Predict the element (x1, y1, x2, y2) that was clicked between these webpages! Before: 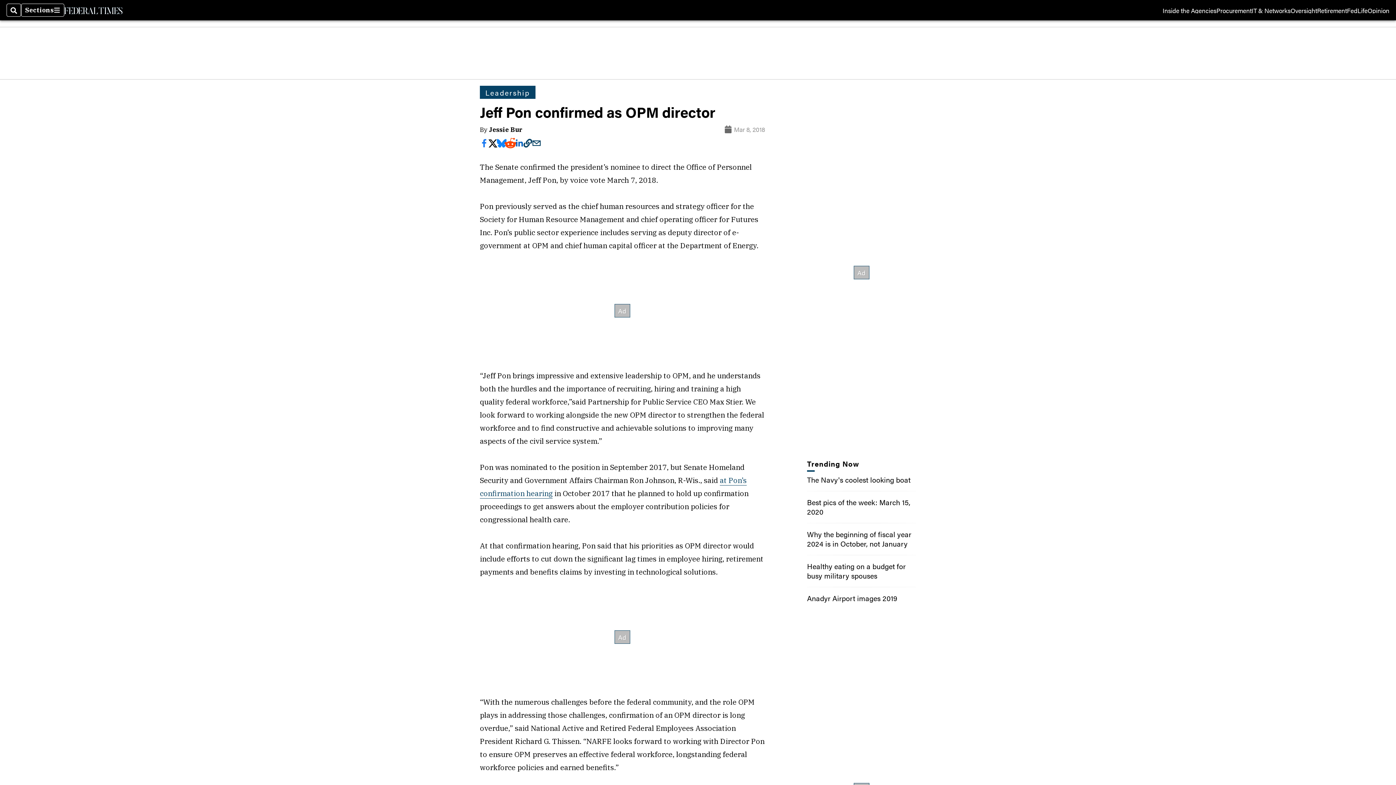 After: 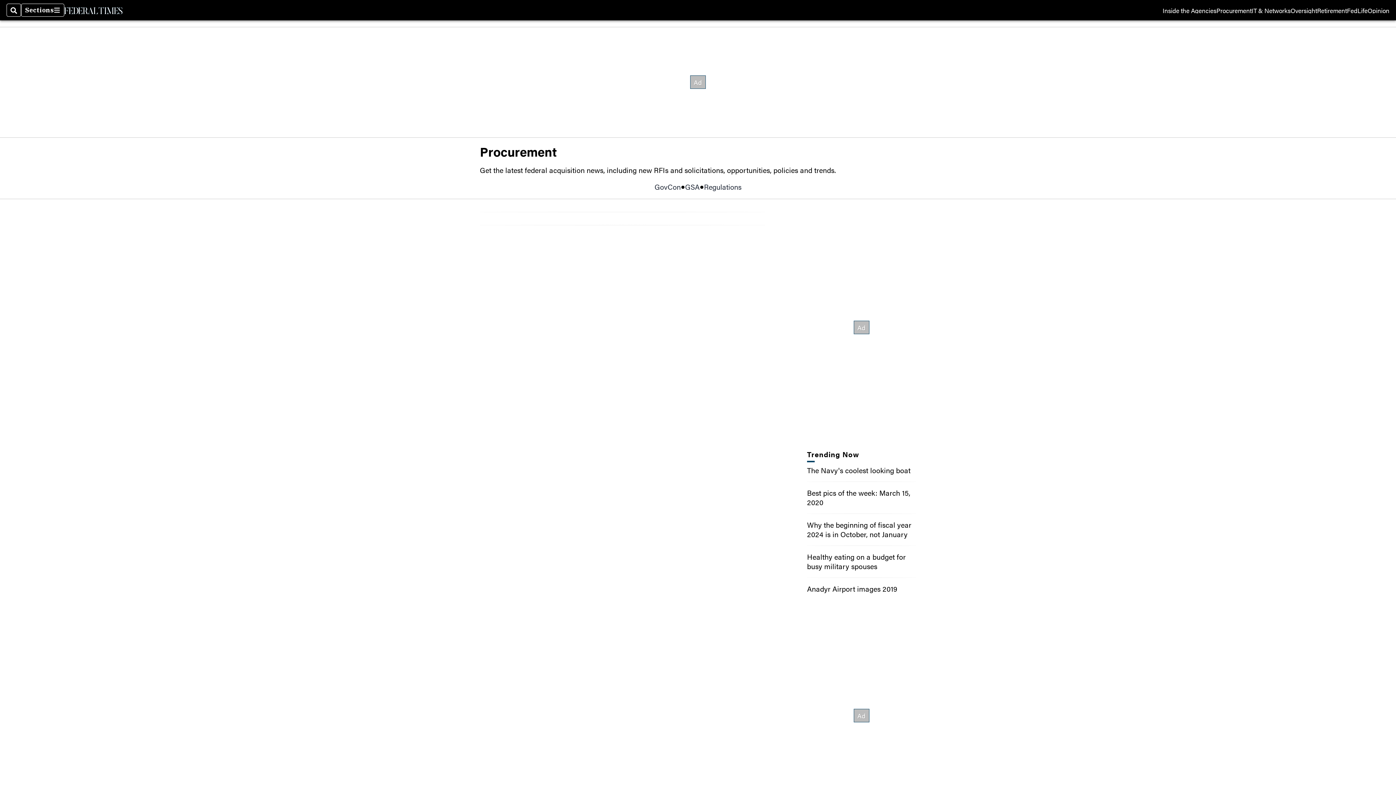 Action: bbox: (1216, 7, 1252, 13) label: Procurement